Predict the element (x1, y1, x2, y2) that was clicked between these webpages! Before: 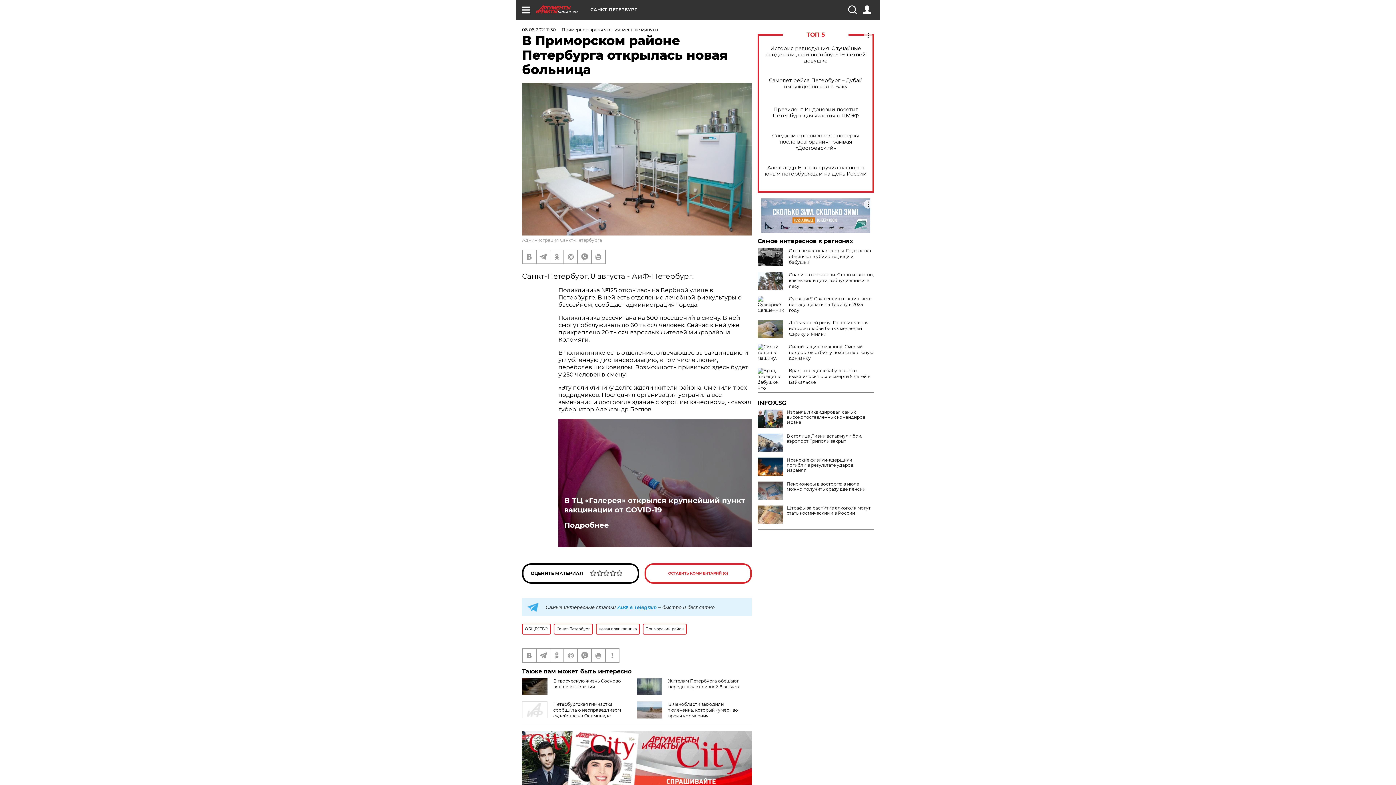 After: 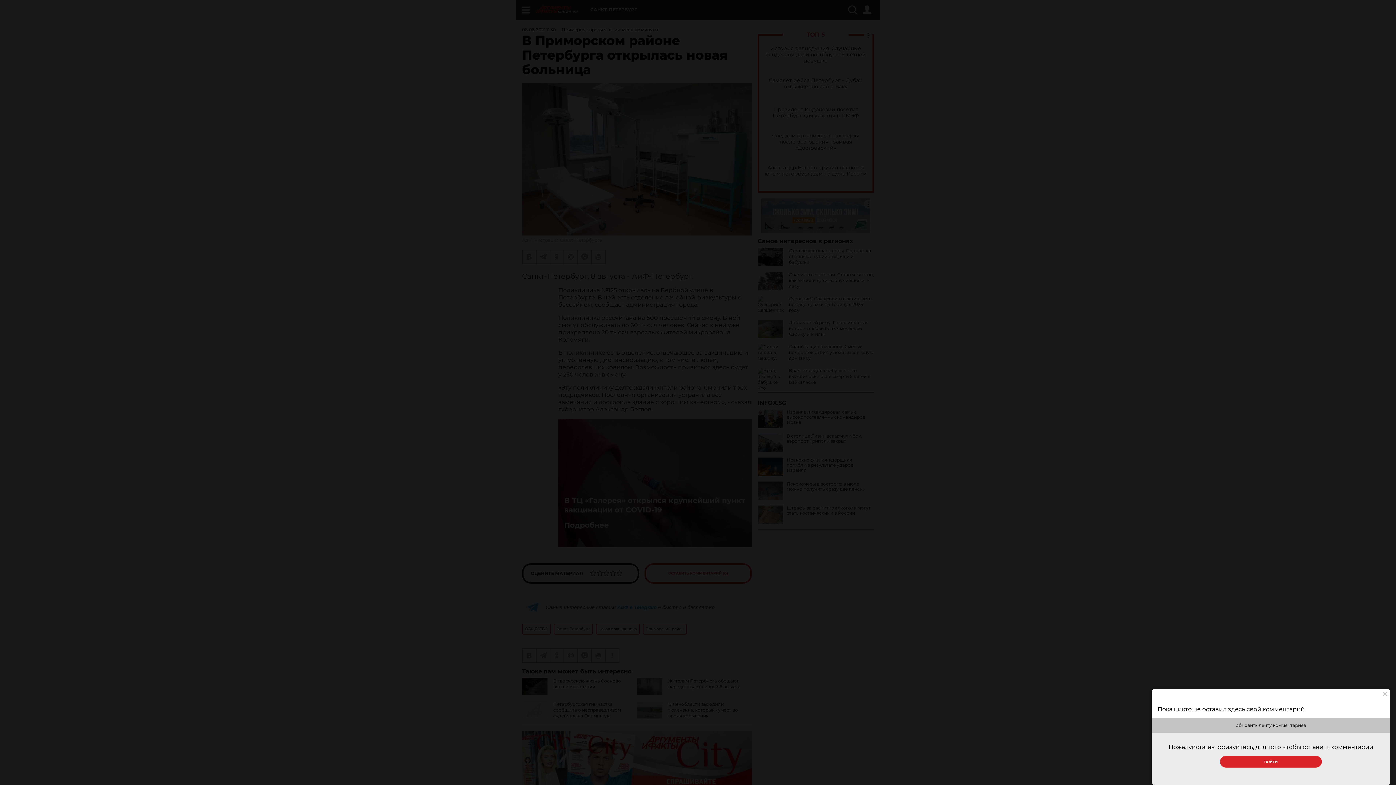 Action: bbox: (644, 563, 752, 583) label: ОСТАВИТЬ КОММЕНТАРИЙ (0)